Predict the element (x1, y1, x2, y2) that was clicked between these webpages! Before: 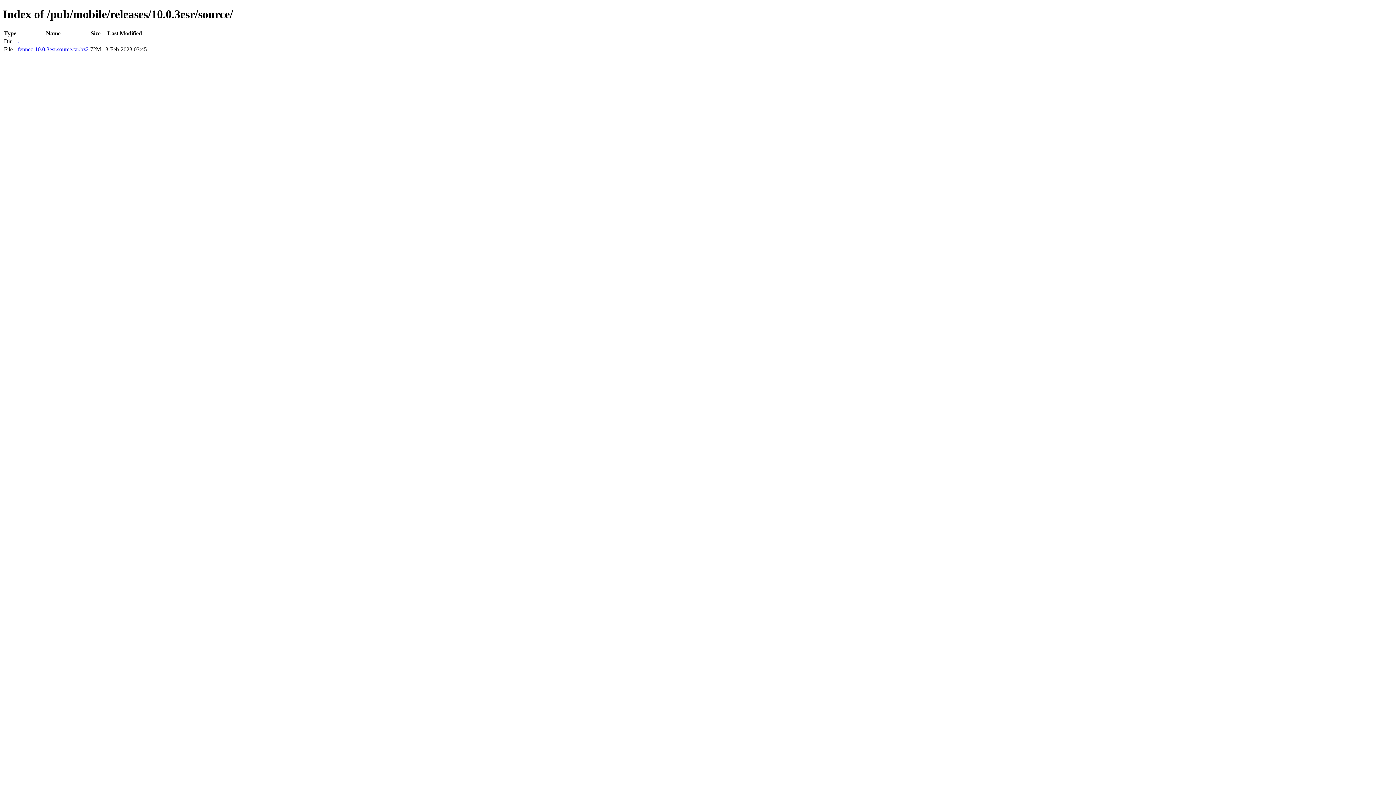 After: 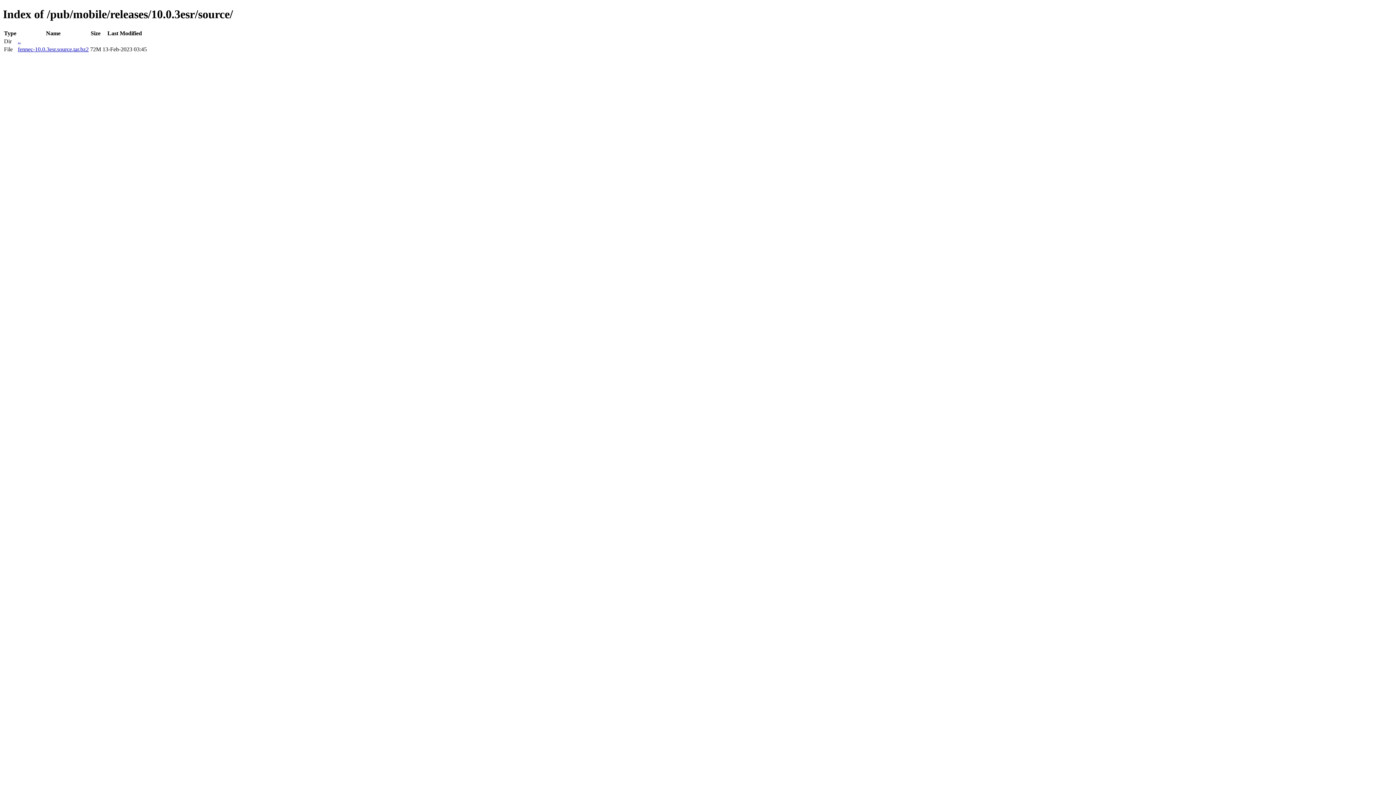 Action: bbox: (17, 46, 88, 52) label: fennec-10.0.3esr.source.tar.bz2